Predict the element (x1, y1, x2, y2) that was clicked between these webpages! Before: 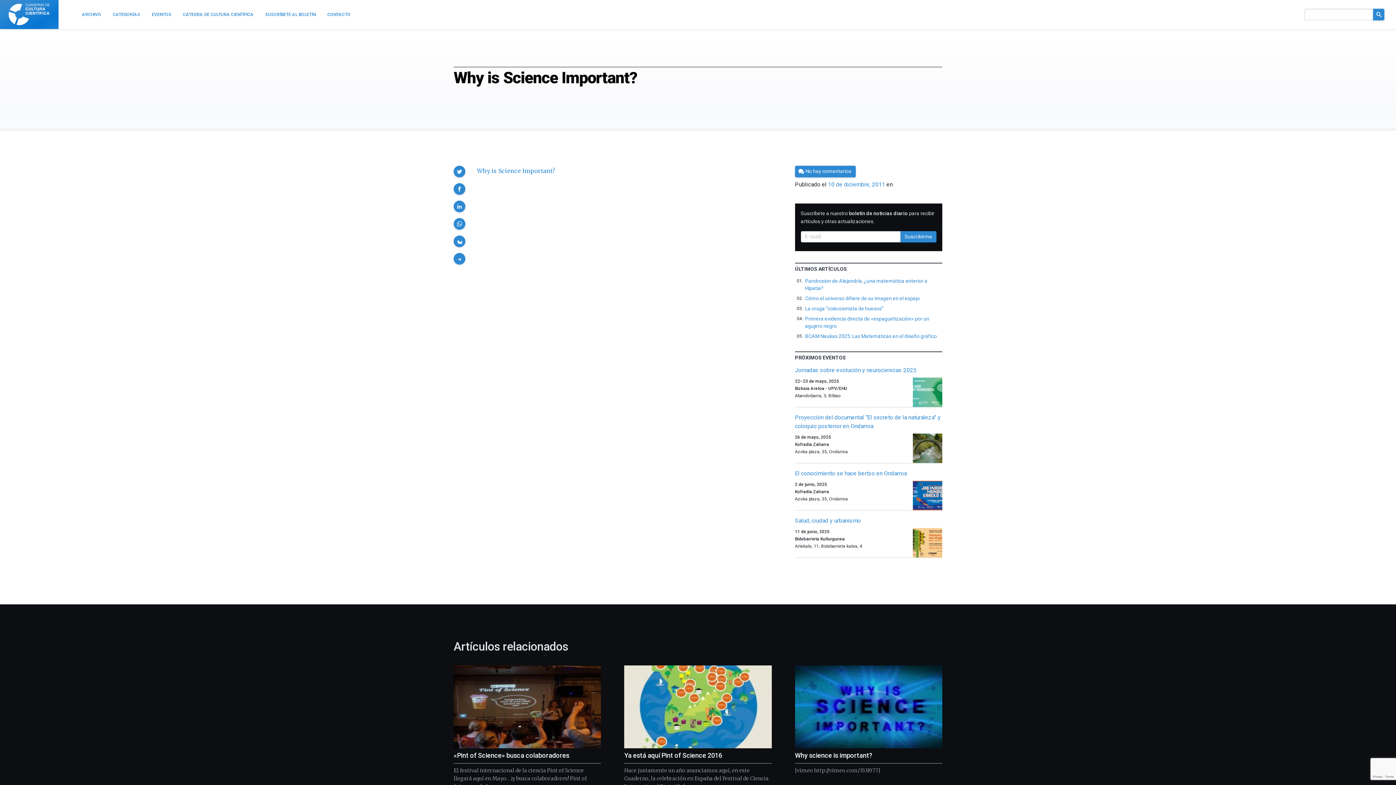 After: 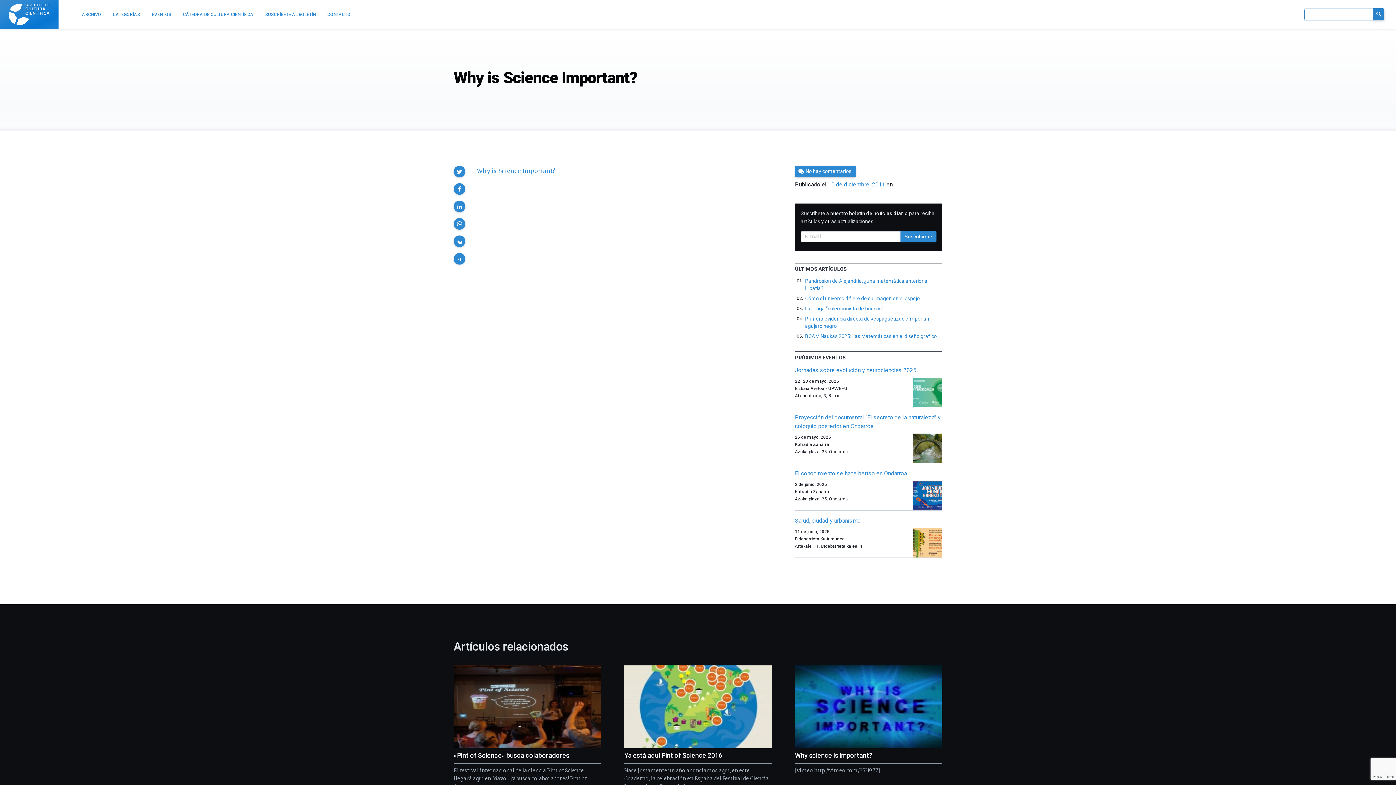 Action: bbox: (1373, 8, 1384, 20)